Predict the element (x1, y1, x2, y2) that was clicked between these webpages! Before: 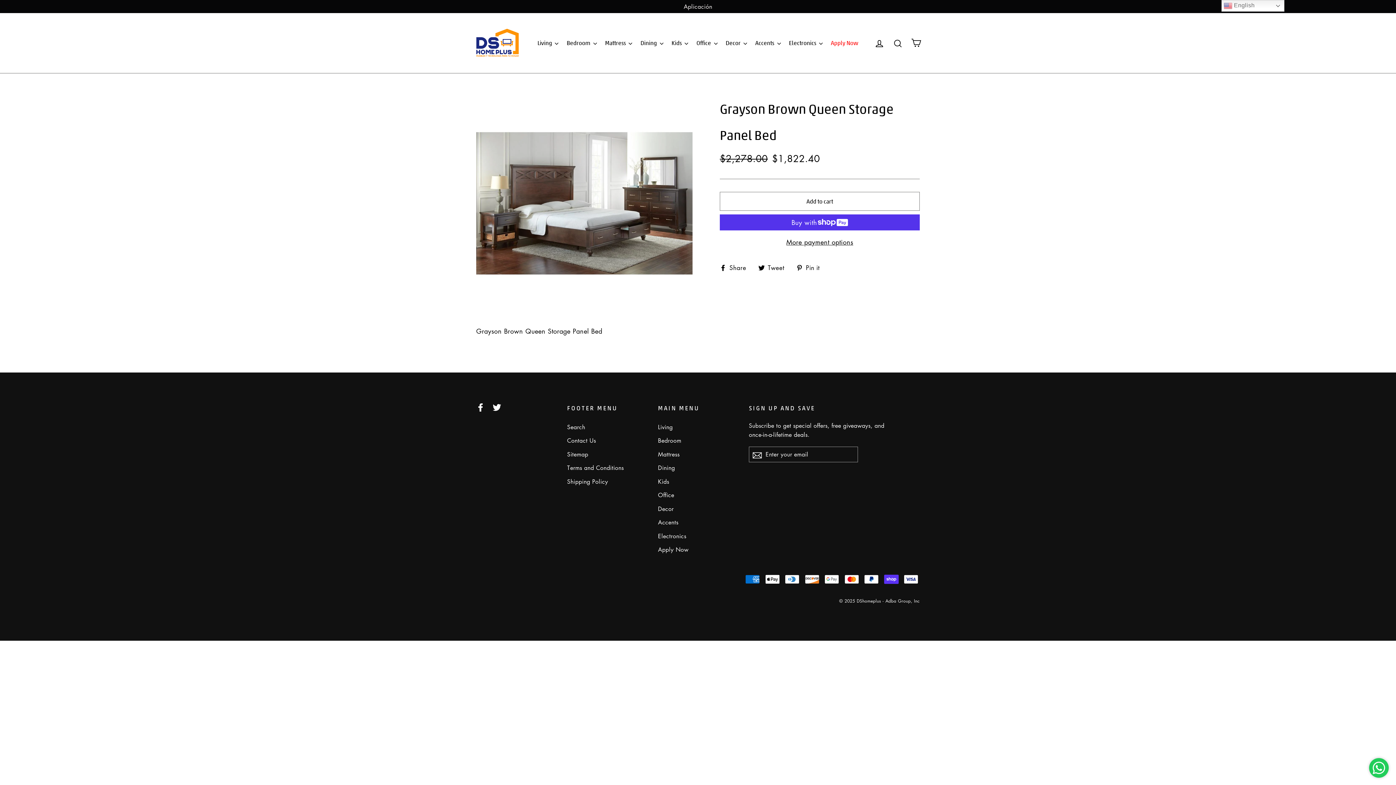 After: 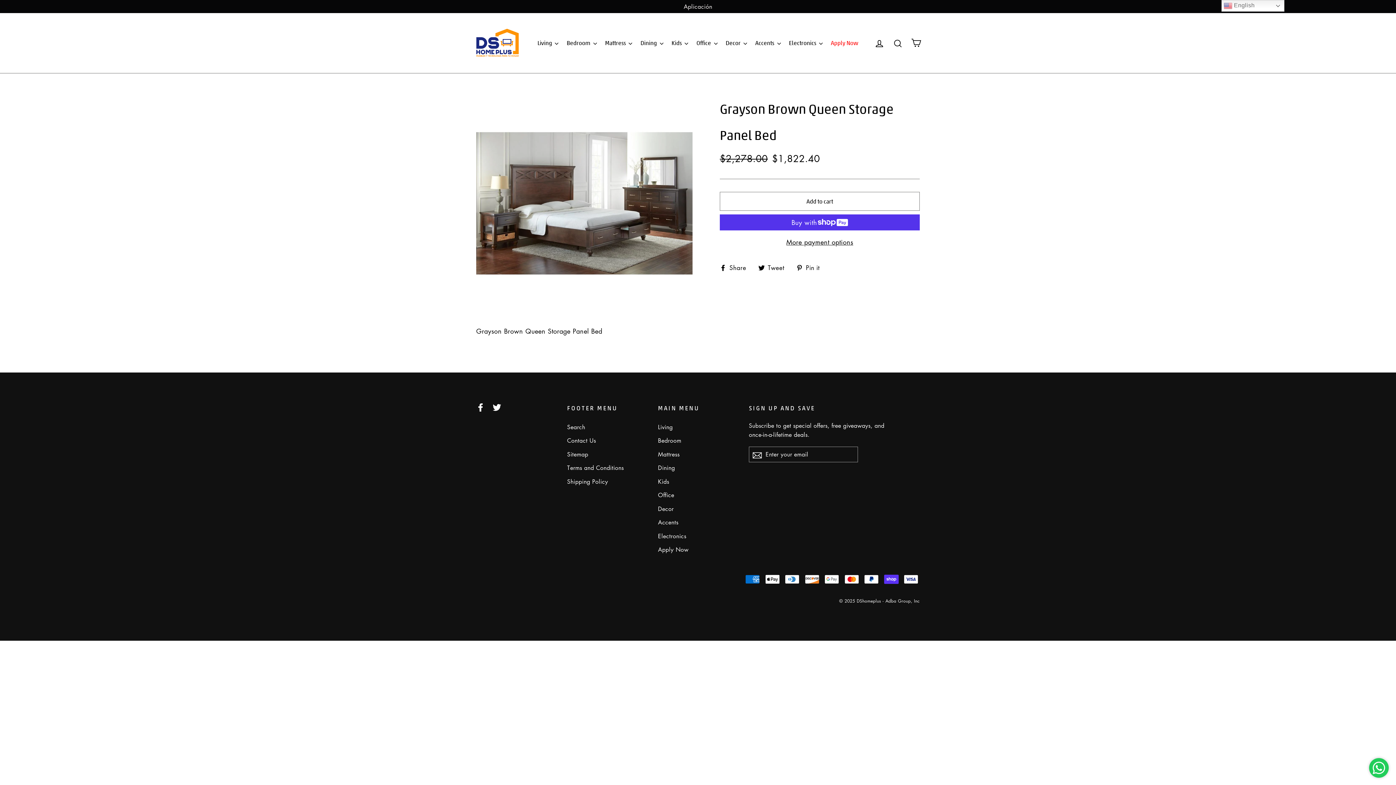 Action: label:  Tweet
Tweet on Twitter bbox: (758, 262, 789, 272)